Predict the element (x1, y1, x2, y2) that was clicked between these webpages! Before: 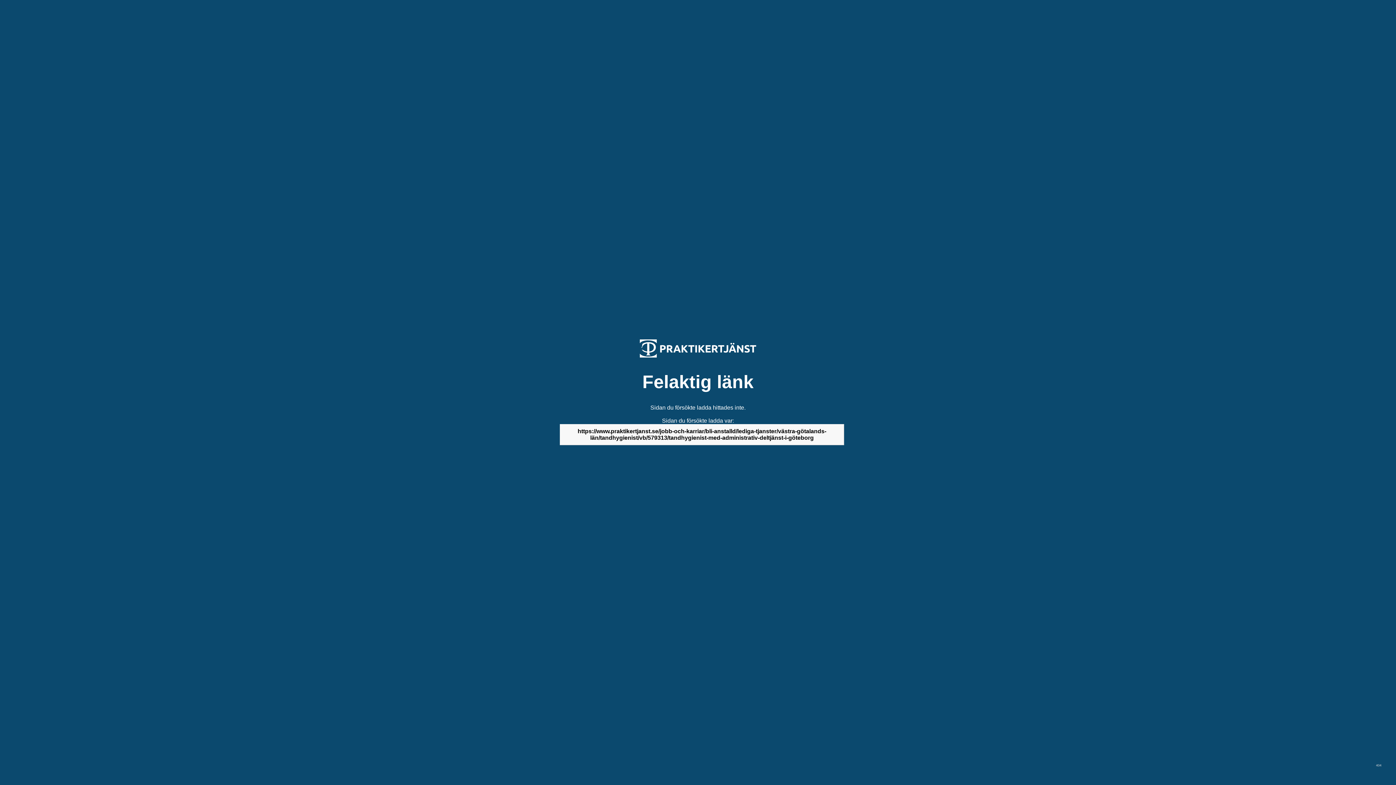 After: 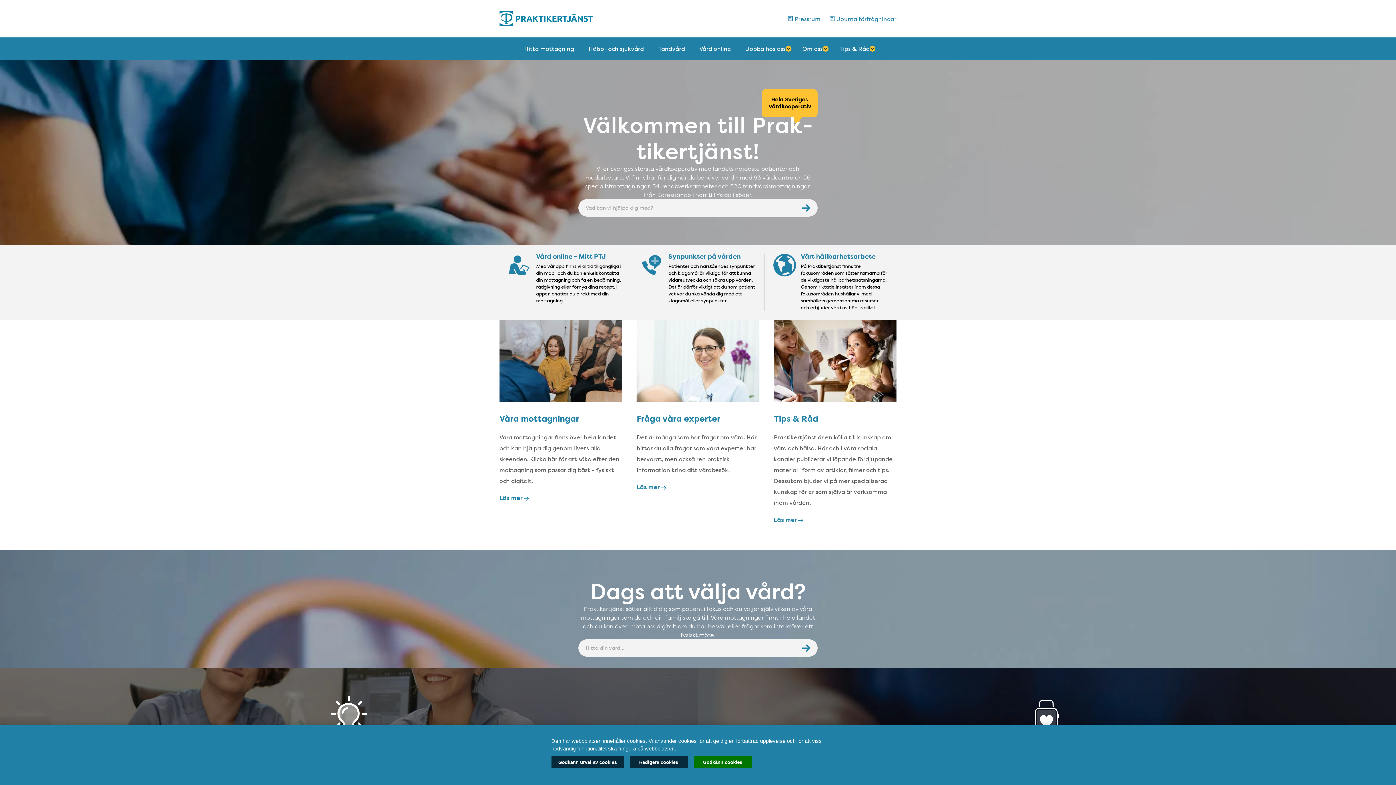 Action: bbox: (640, 352, 756, 358)